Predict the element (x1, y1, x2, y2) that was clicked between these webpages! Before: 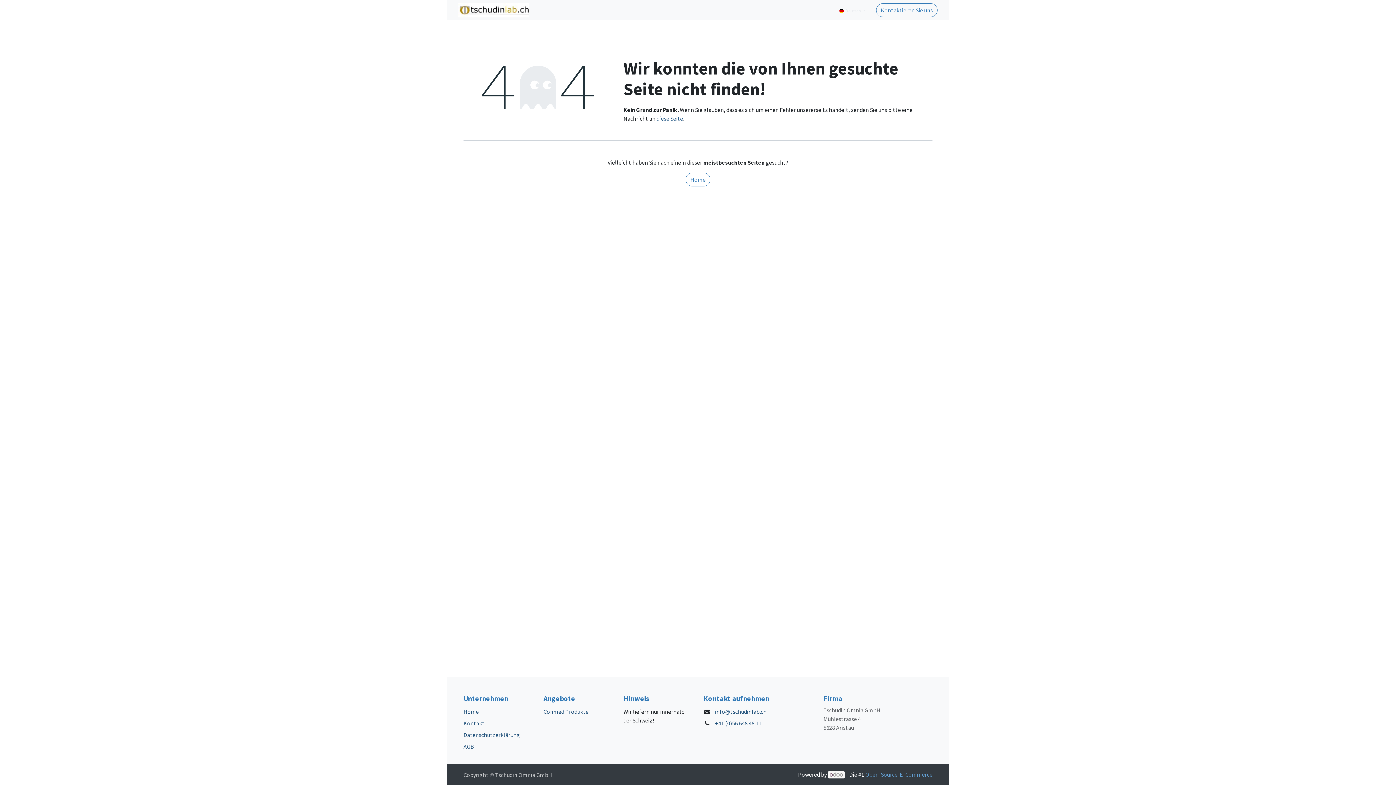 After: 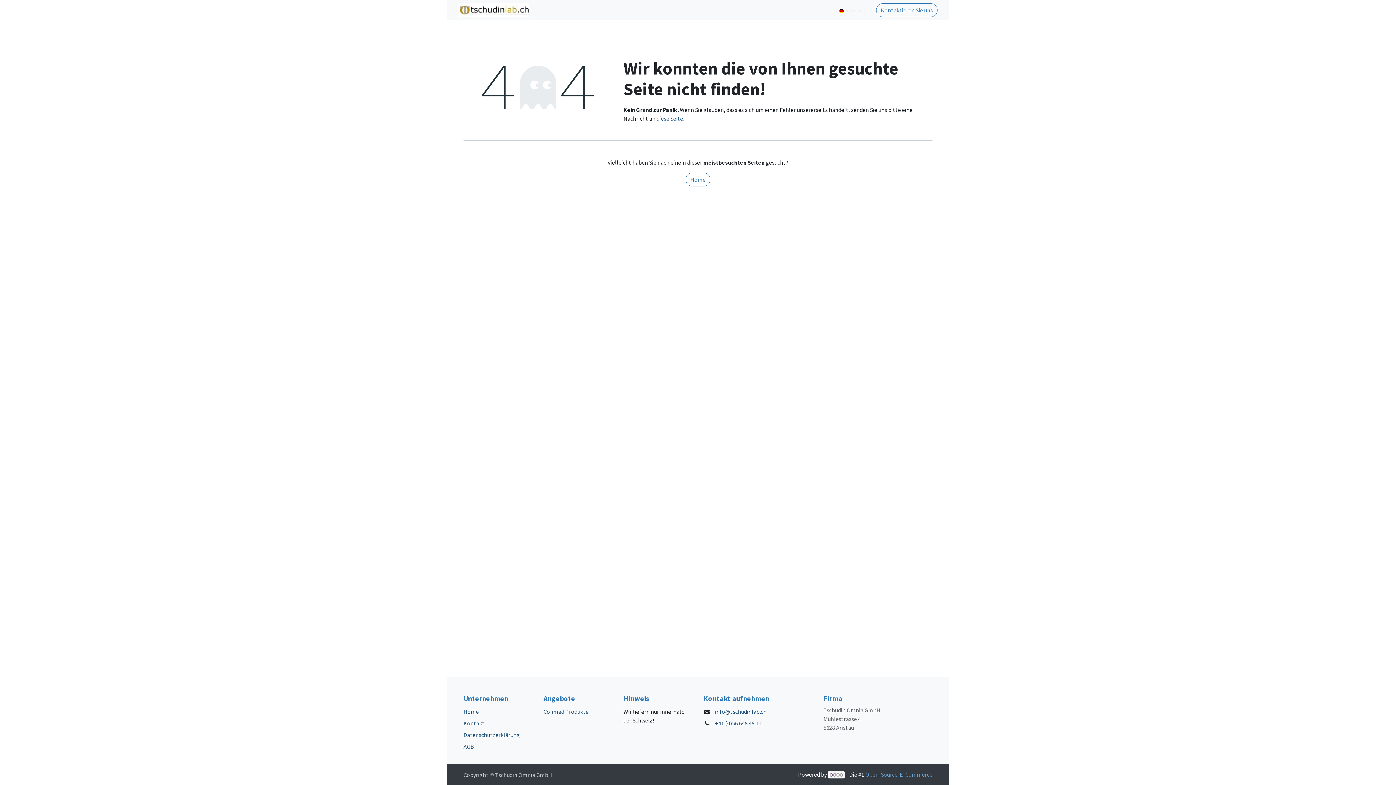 Action: bbox: (612, 2, 656, 17) label: PRODUCTS 